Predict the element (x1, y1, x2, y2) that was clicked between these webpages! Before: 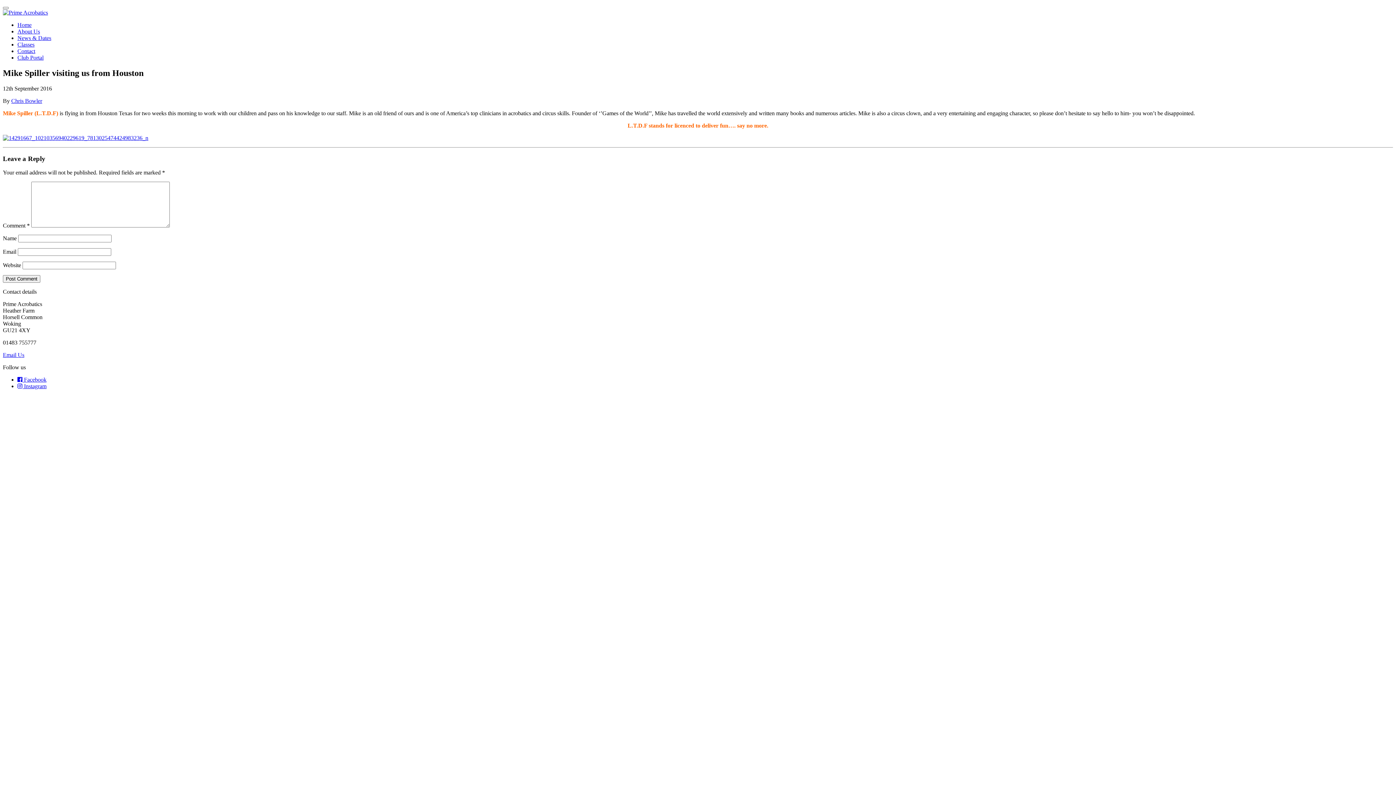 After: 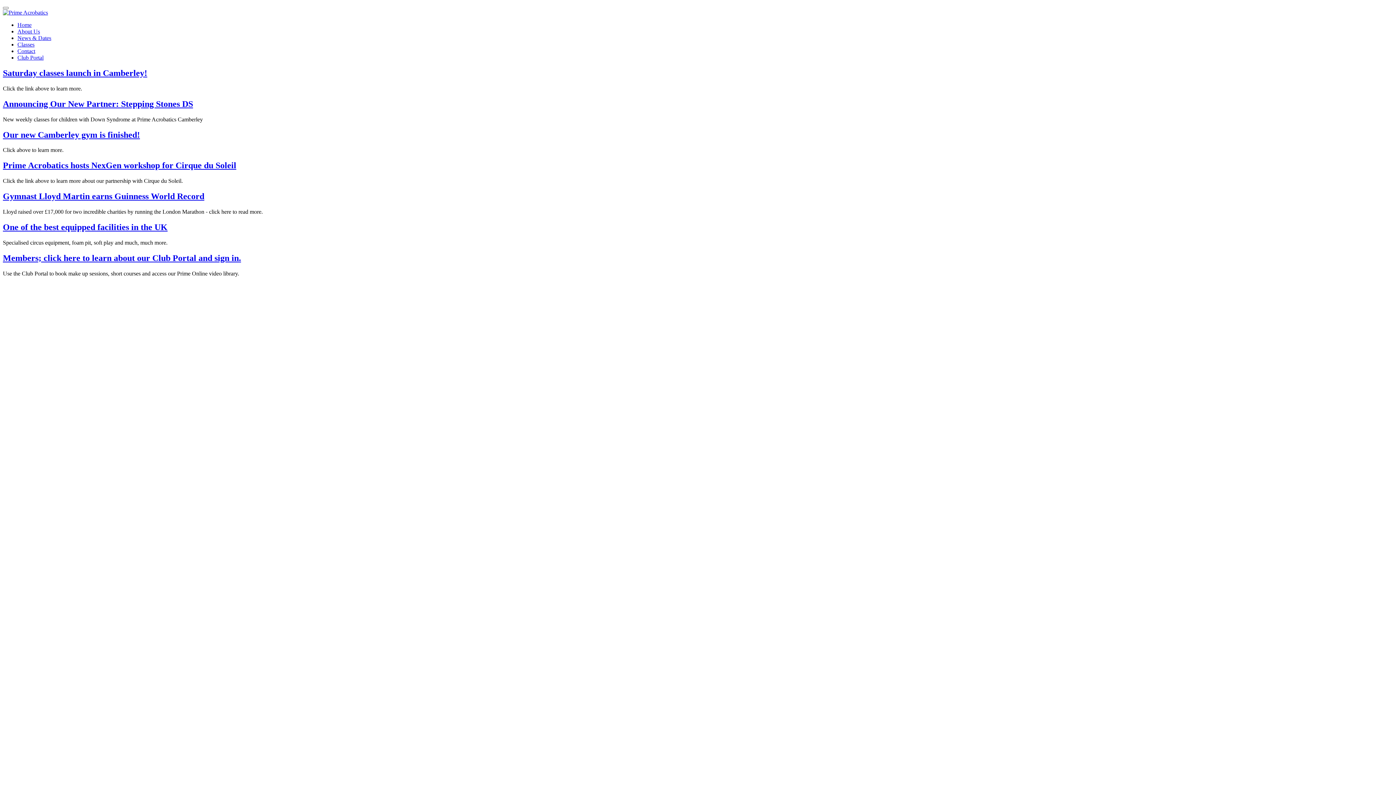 Action: bbox: (17, 21, 31, 28) label: Home